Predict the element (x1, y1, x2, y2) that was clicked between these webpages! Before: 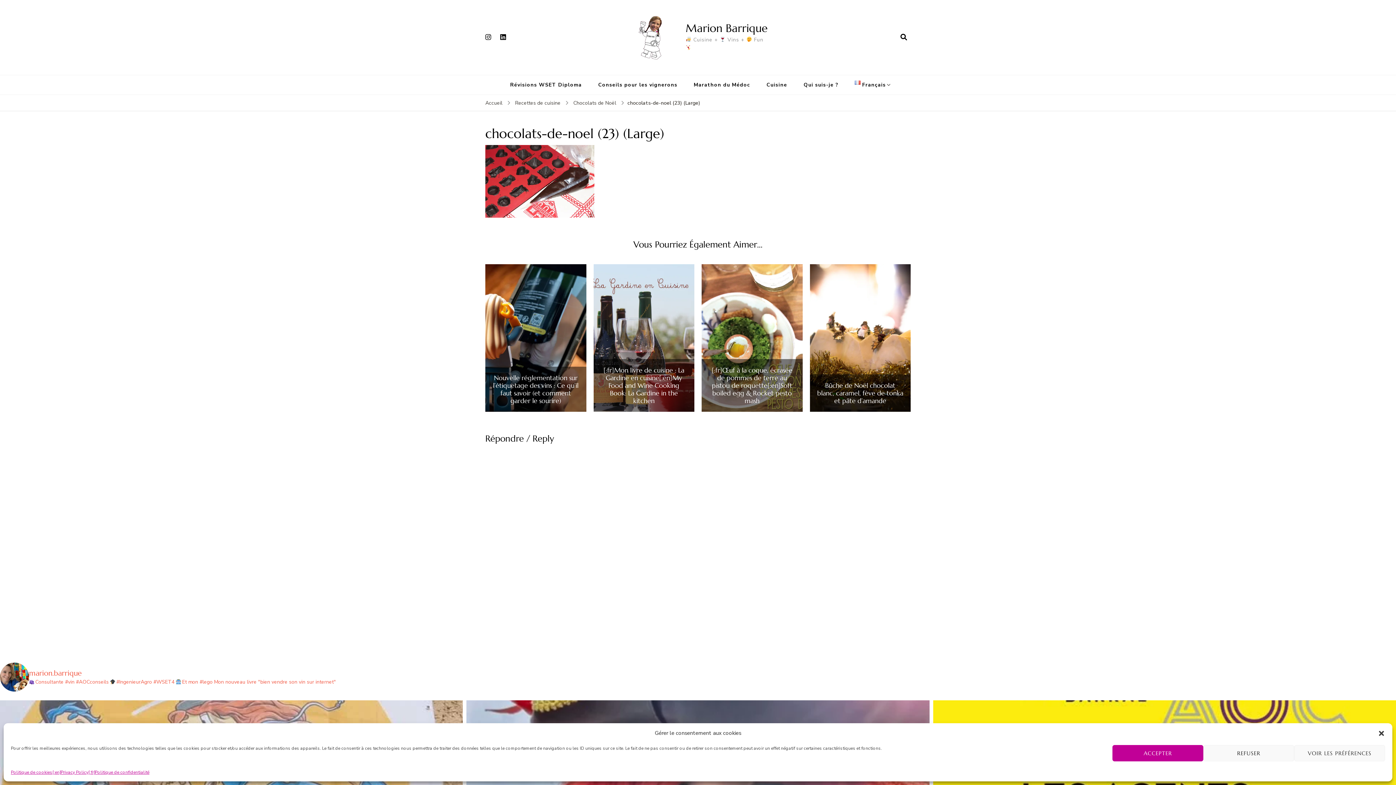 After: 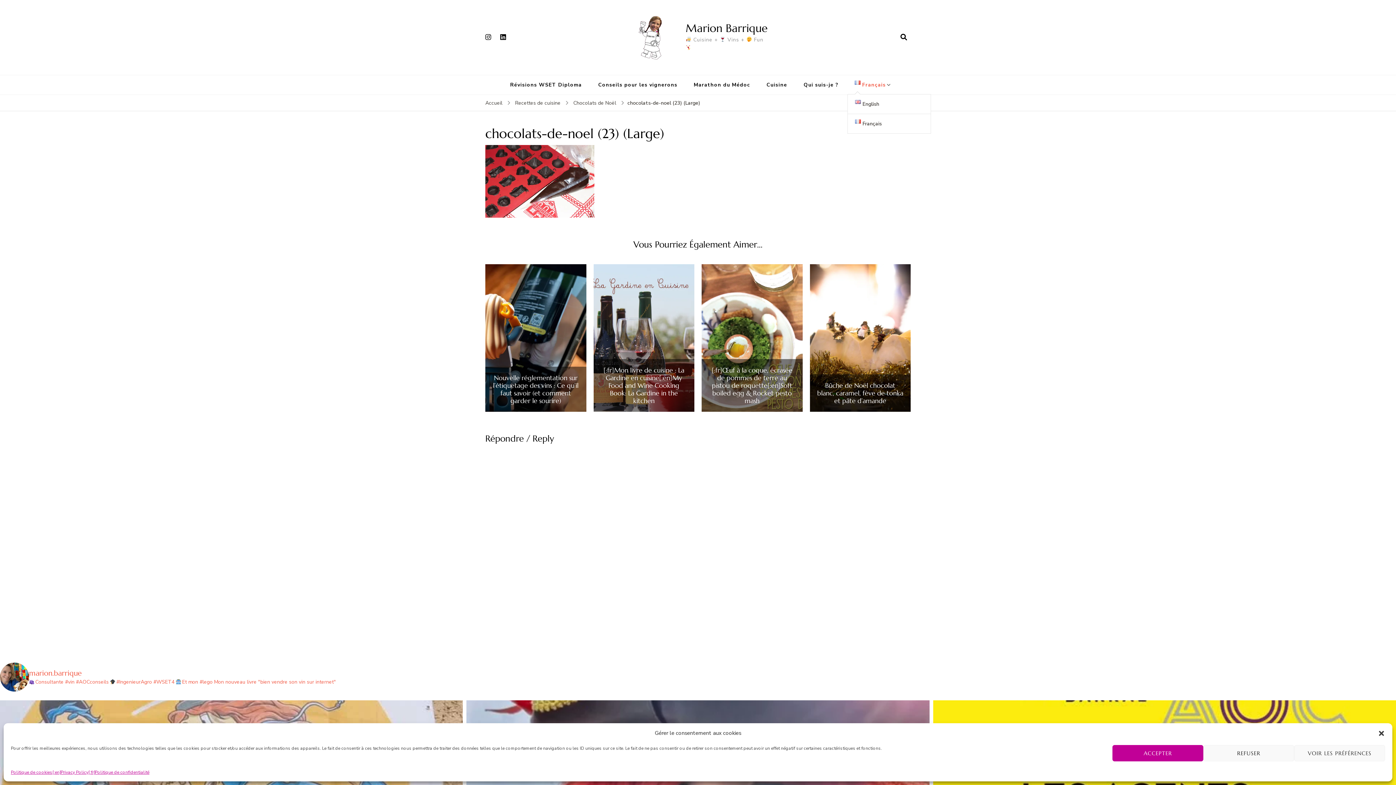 Action: bbox: (847, 75, 893, 94) label: Français